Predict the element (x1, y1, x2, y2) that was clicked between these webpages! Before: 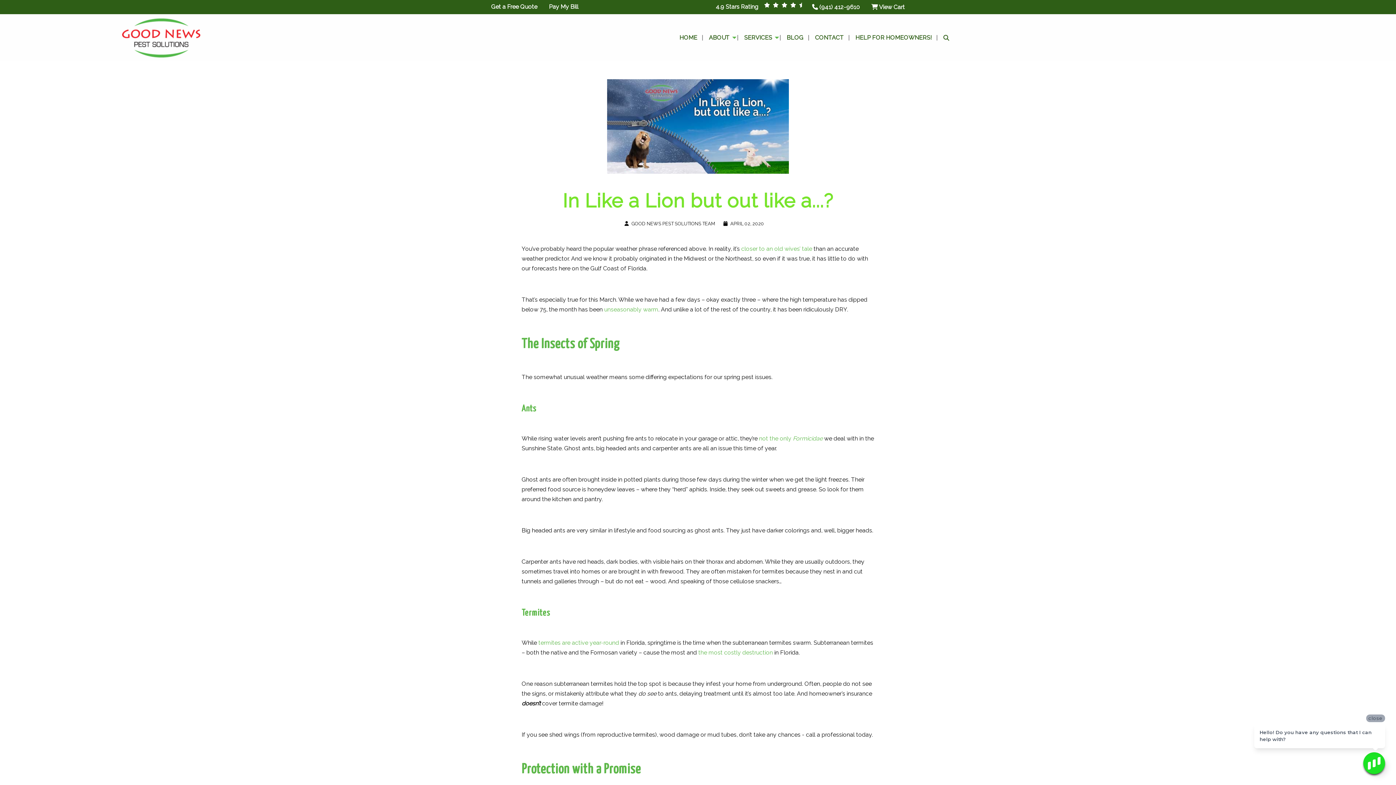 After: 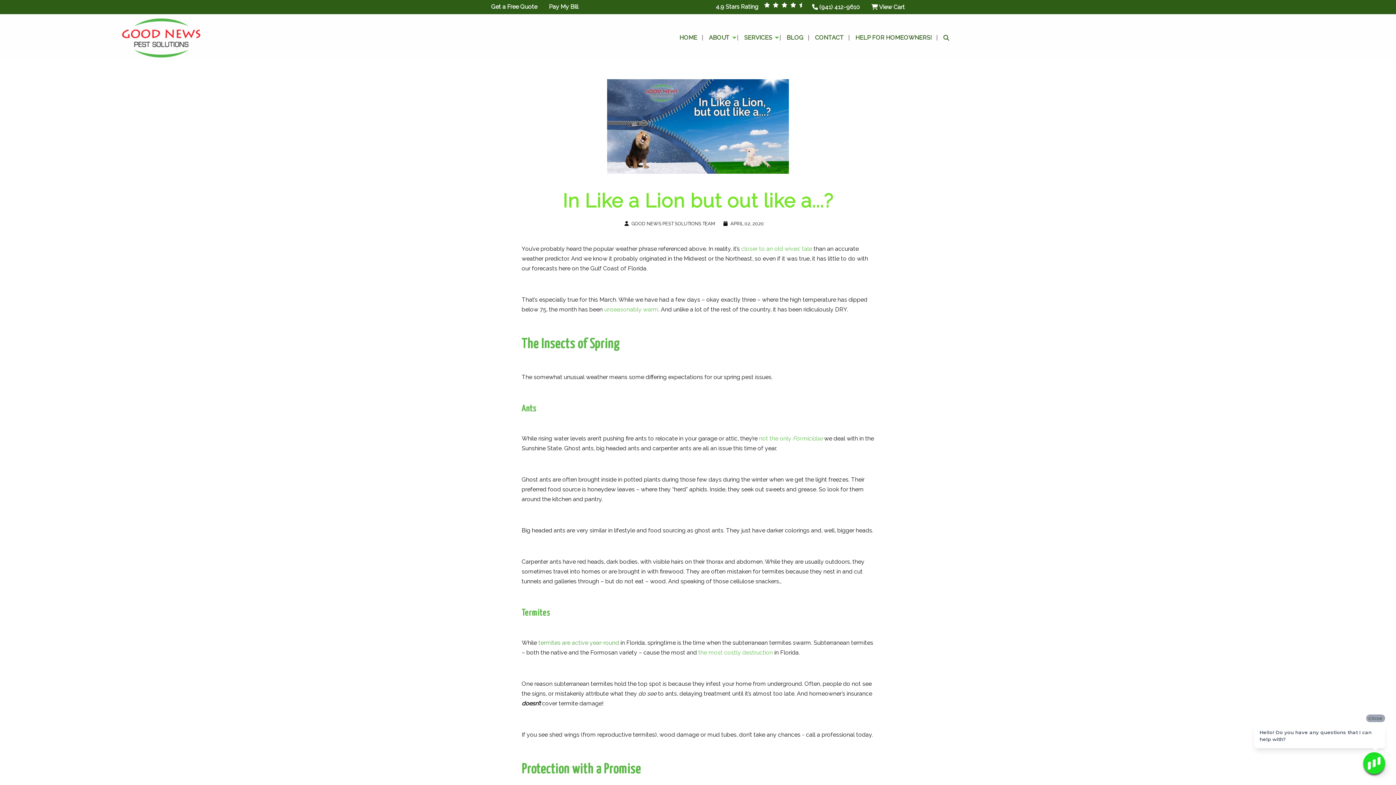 Action: bbox: (538, 639, 619, 646) label:  (opens in a new tab)